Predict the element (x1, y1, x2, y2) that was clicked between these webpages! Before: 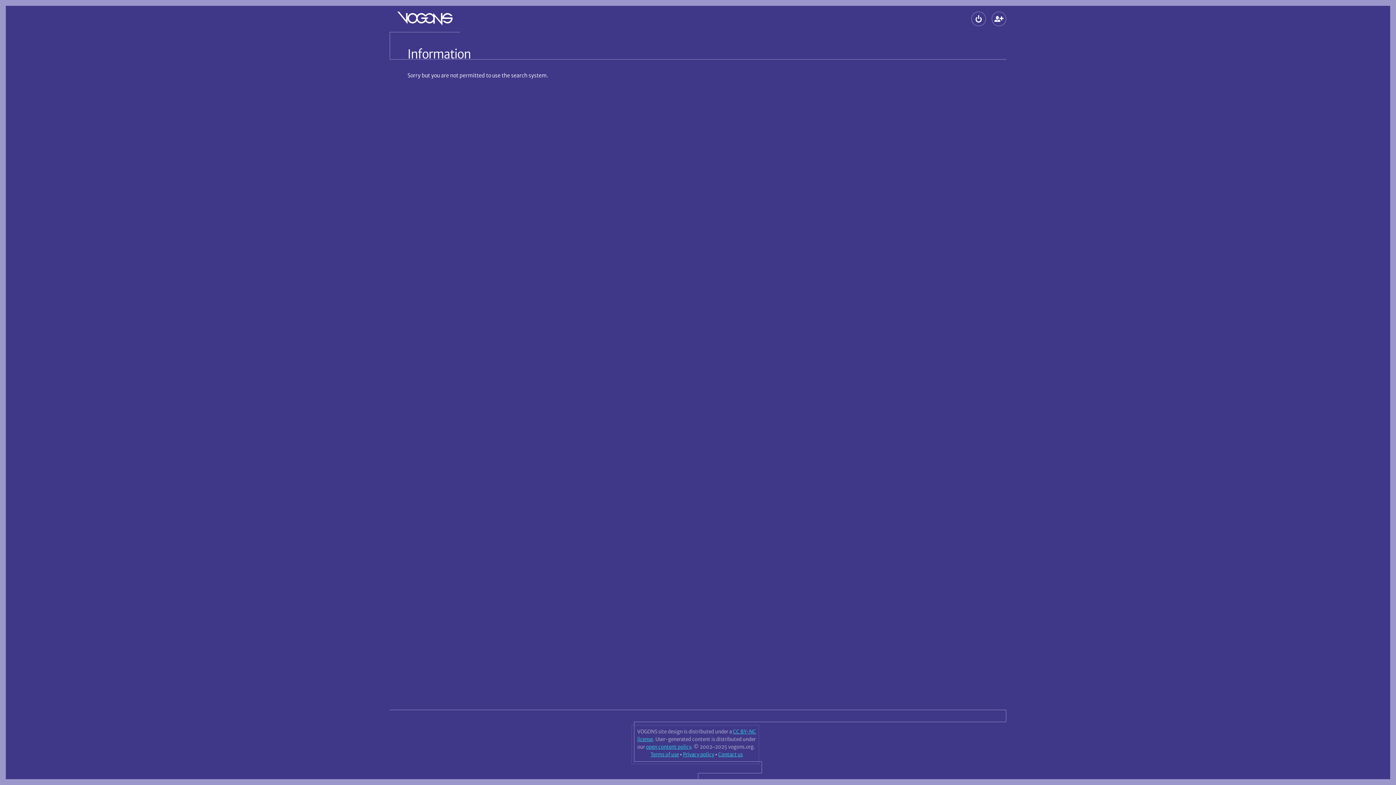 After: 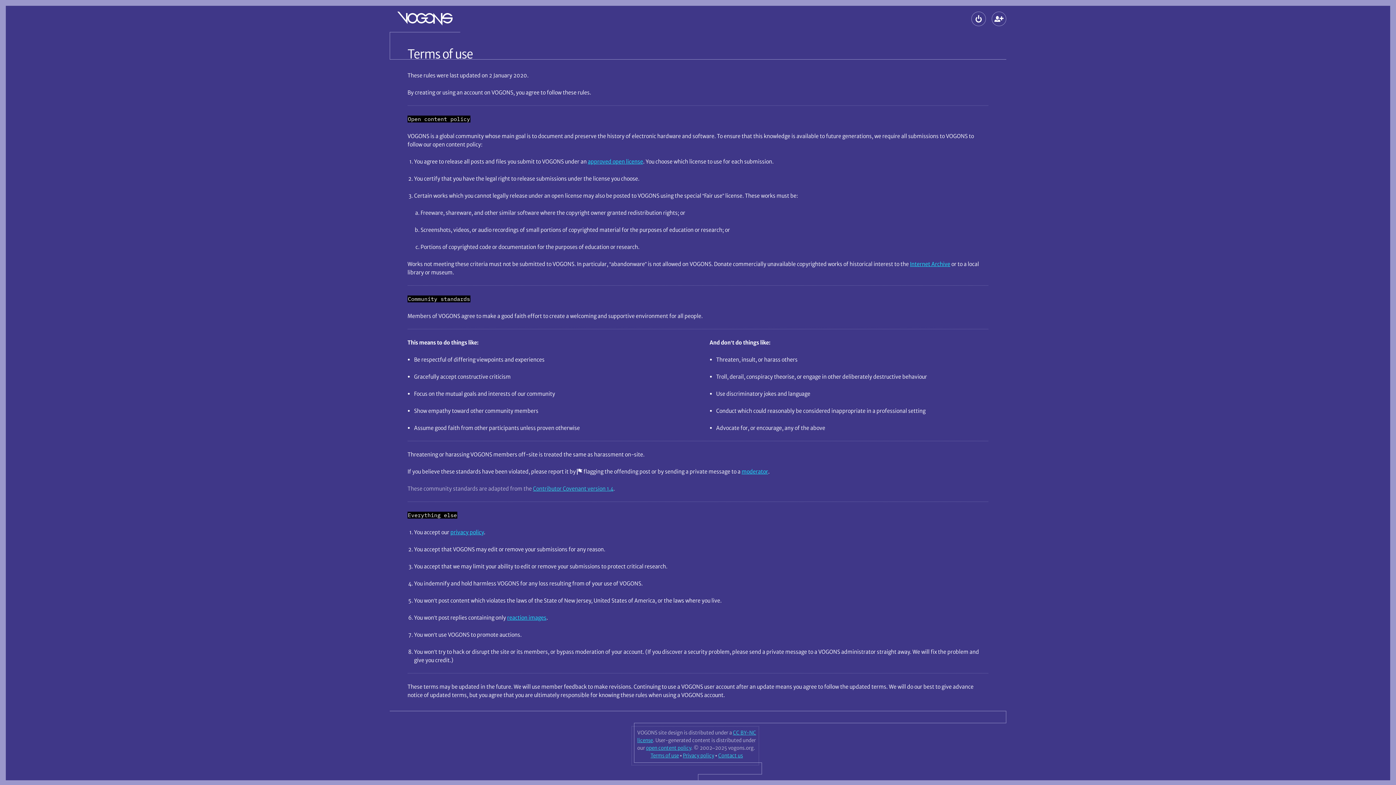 Action: bbox: (650, 751, 679, 758) label: Terms of use